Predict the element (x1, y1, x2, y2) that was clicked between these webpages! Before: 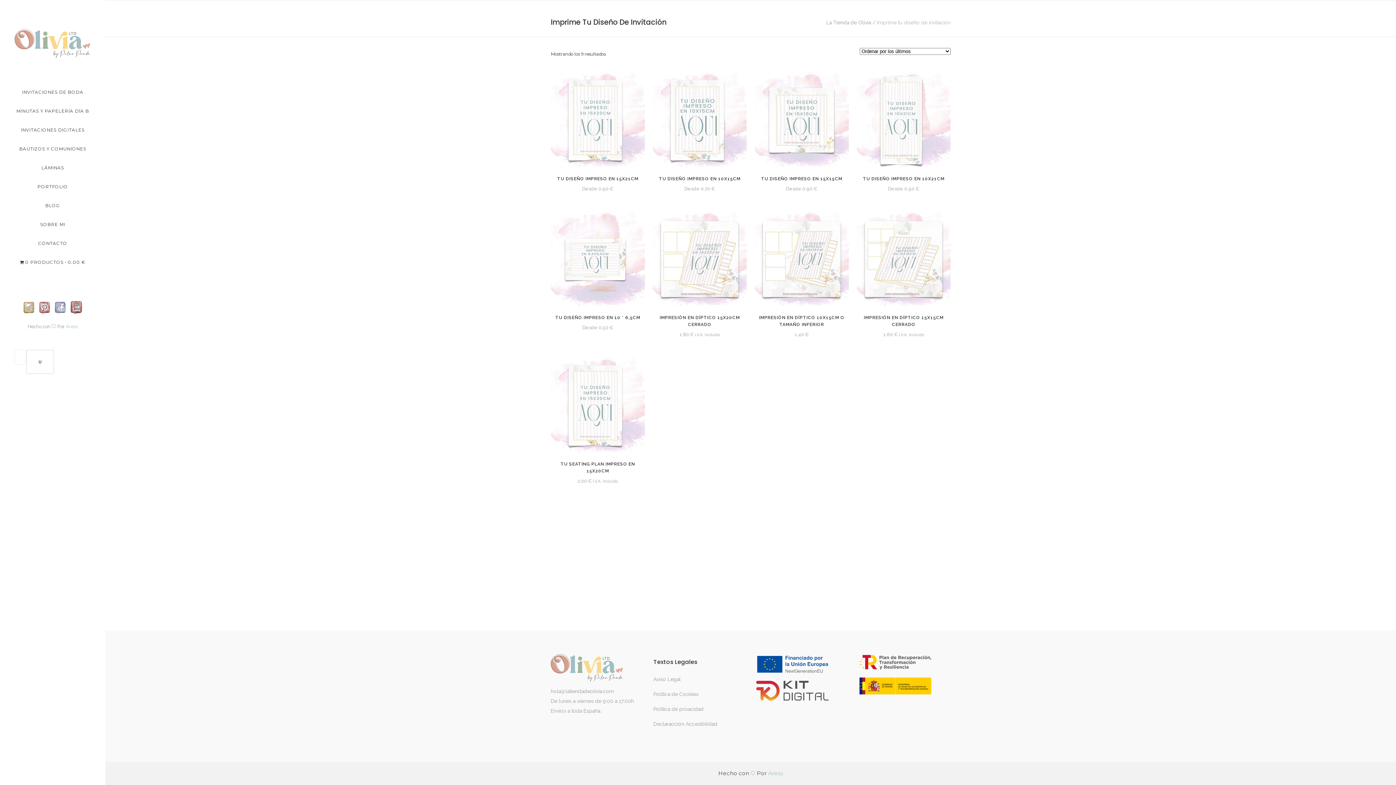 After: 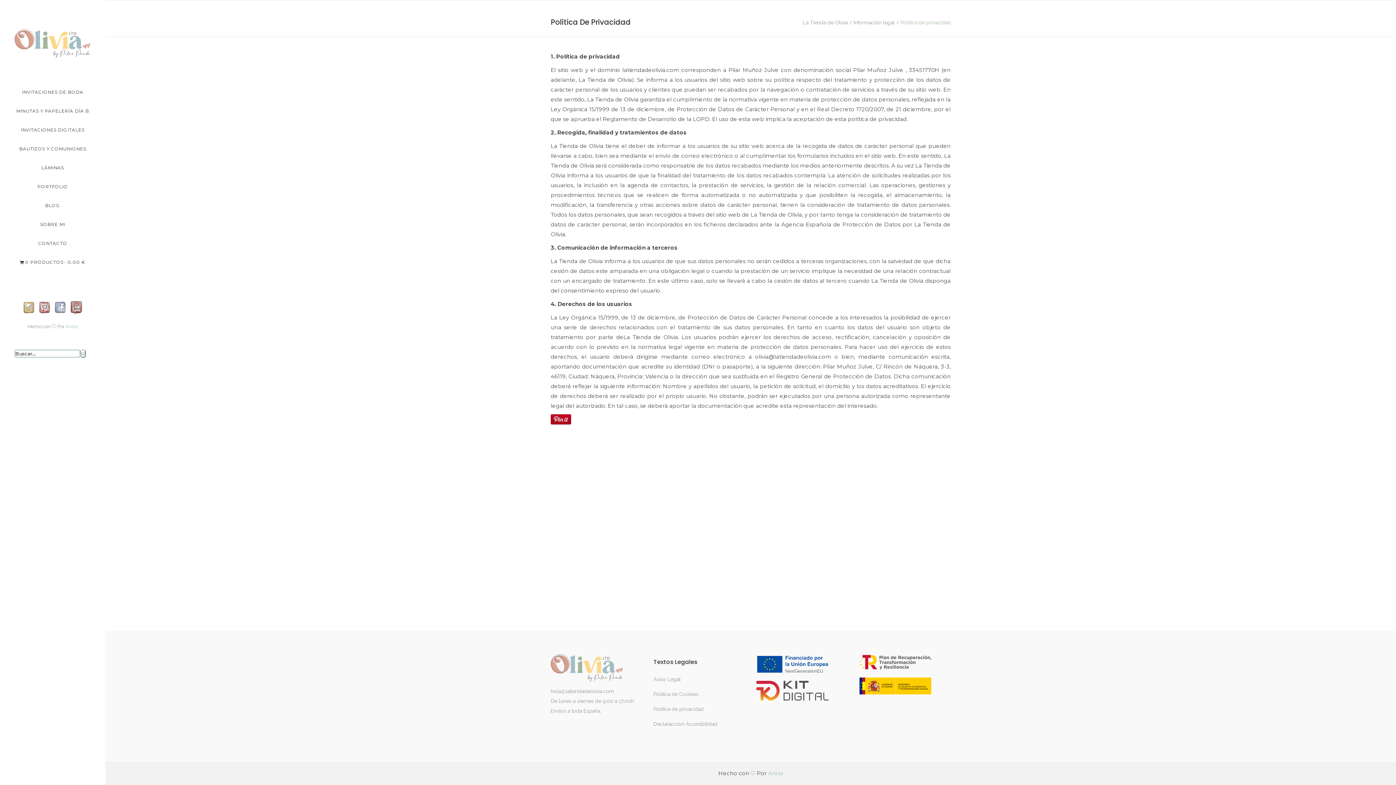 Action: label: Política de privacidad bbox: (653, 706, 703, 712)